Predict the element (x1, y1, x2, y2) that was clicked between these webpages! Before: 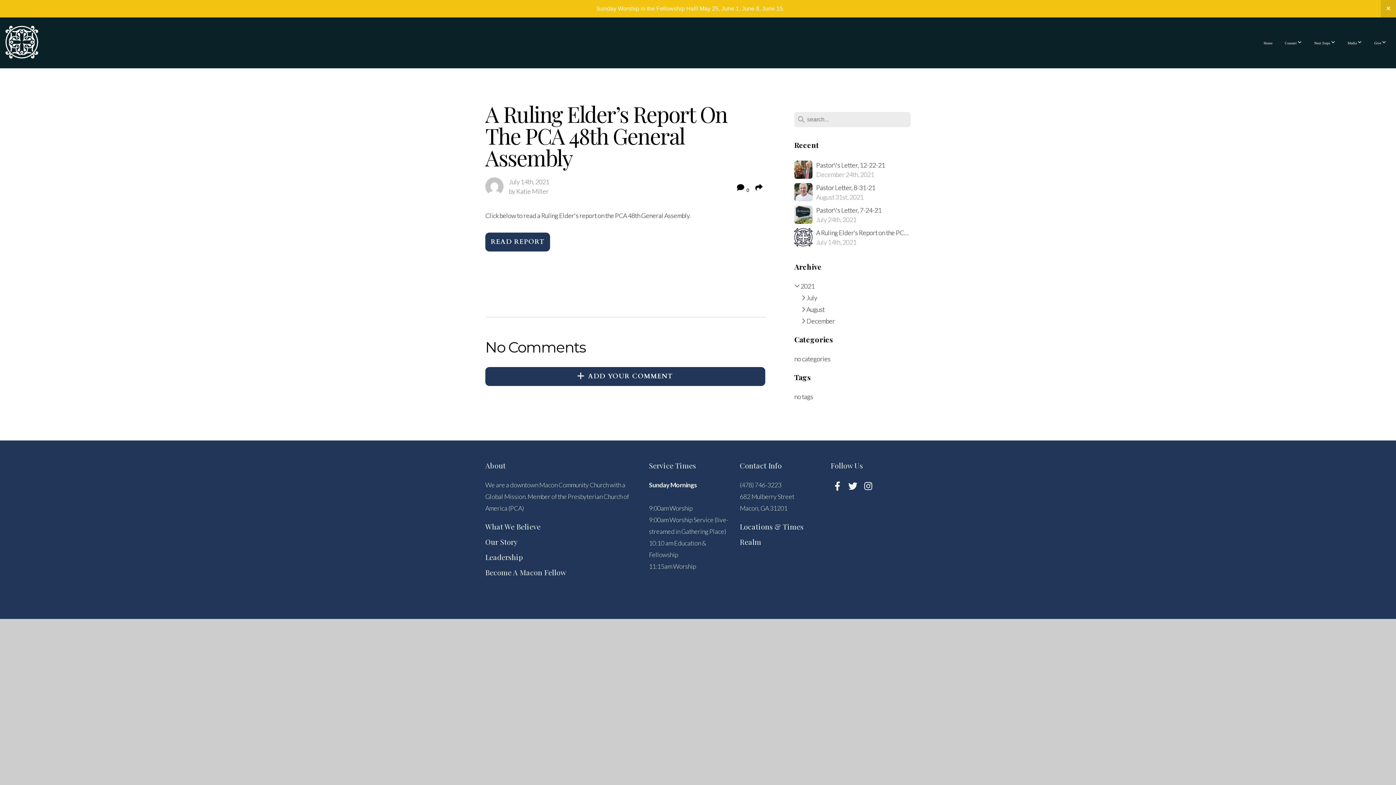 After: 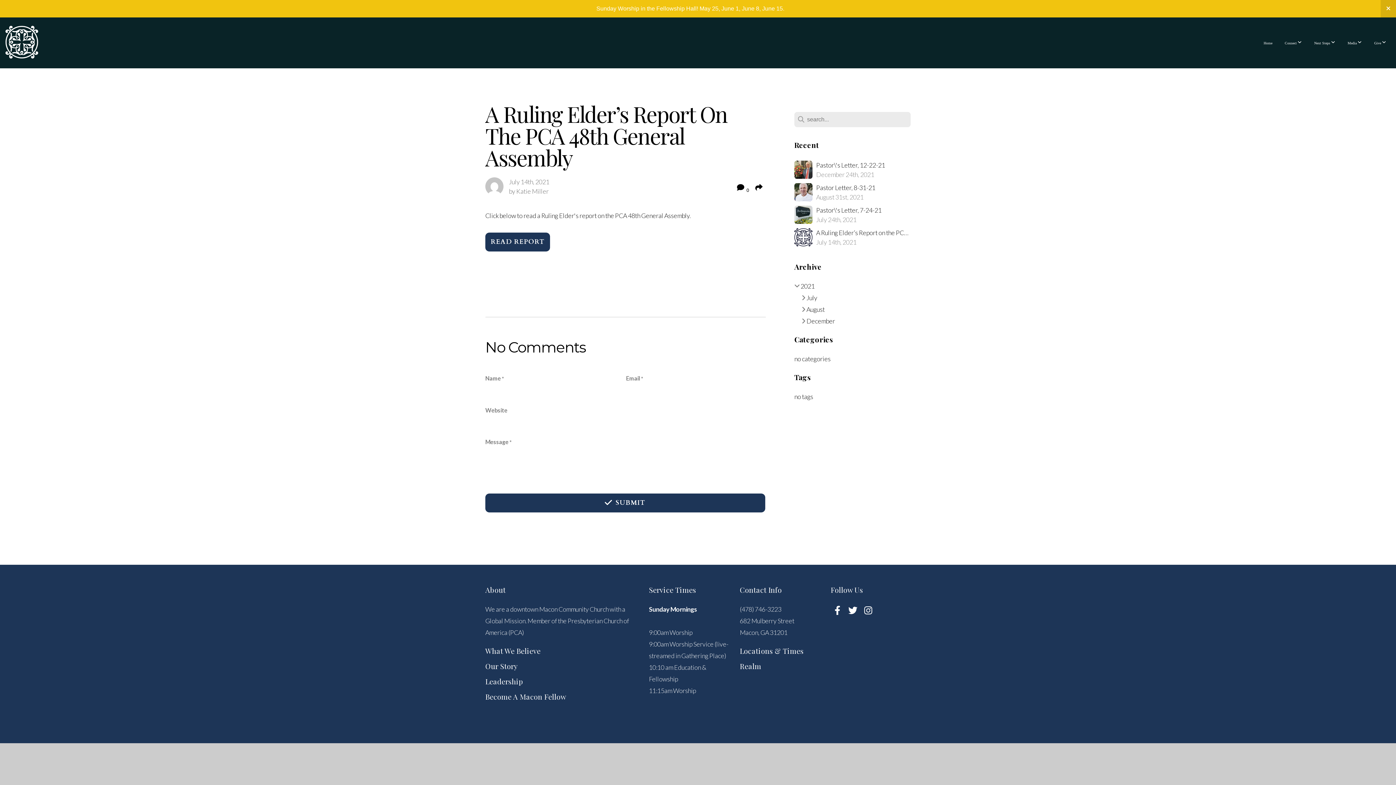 Action: label: ADD YOUR COMMENT bbox: (485, 367, 765, 386)